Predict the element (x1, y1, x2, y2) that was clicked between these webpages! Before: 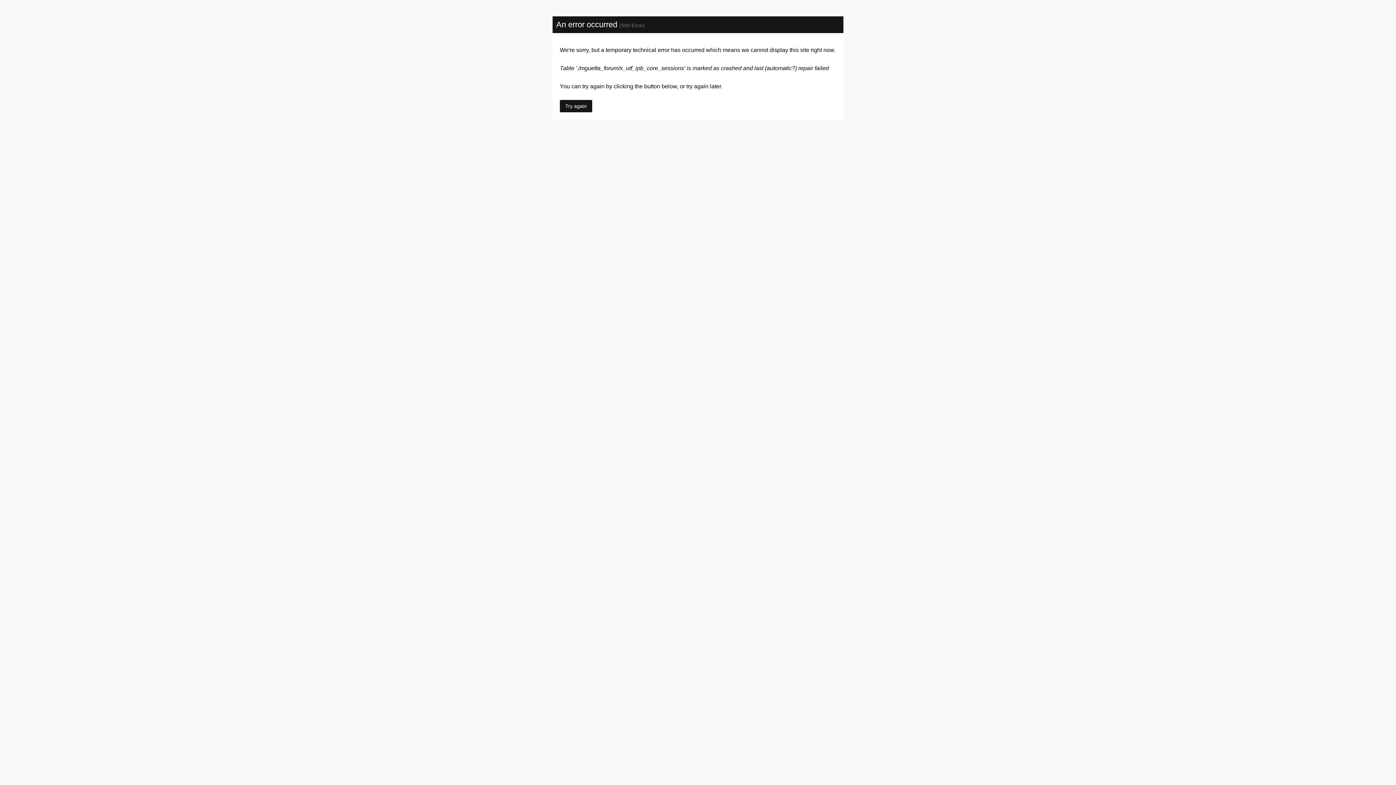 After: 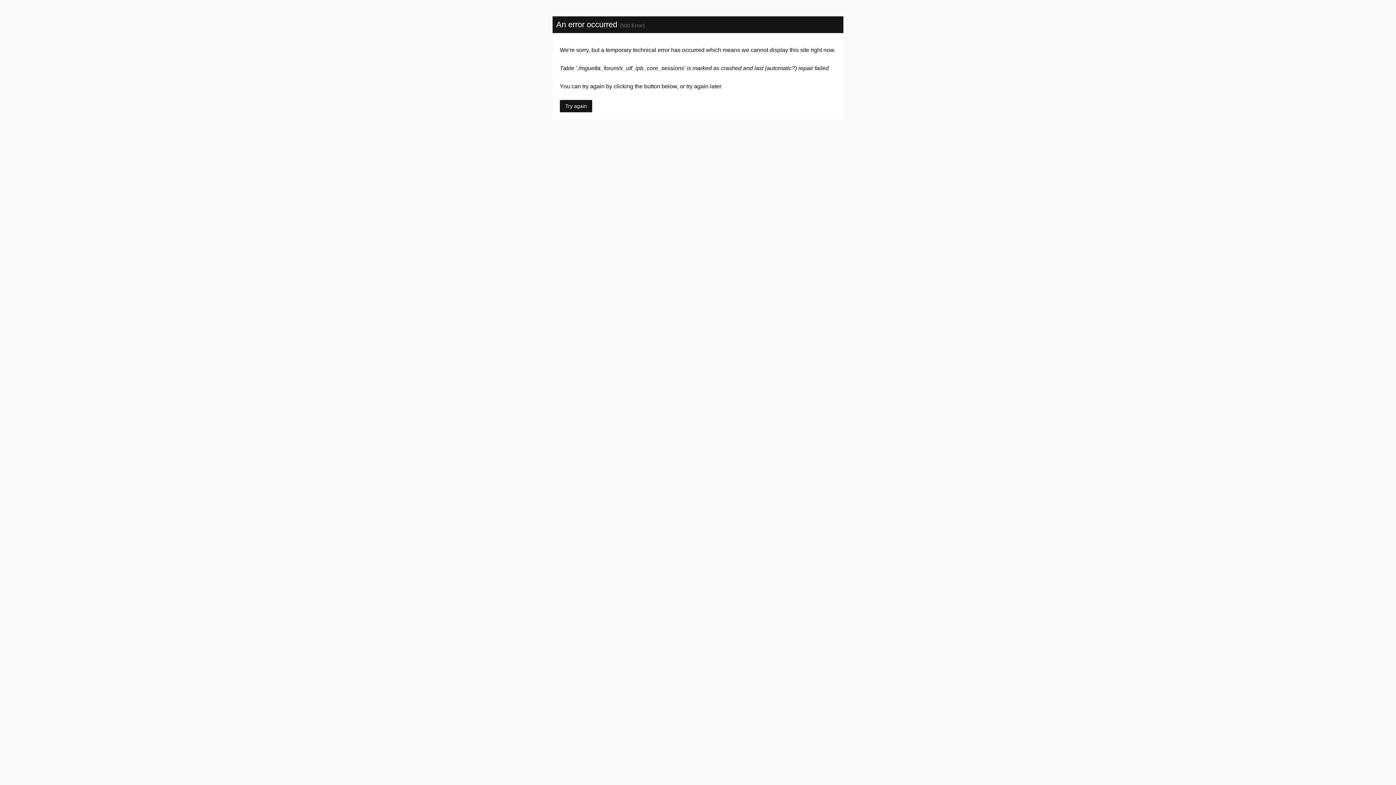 Action: bbox: (560, 100, 592, 112) label: Try again